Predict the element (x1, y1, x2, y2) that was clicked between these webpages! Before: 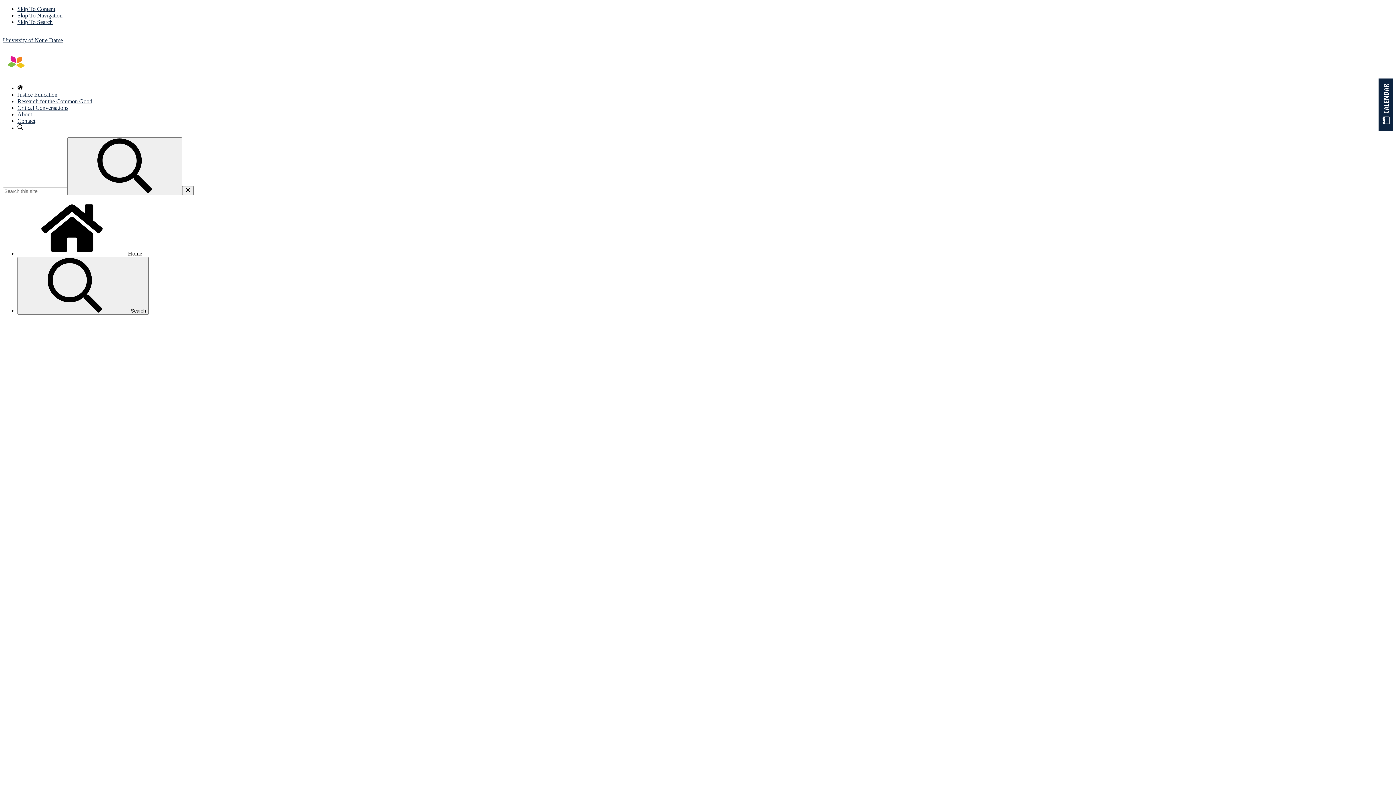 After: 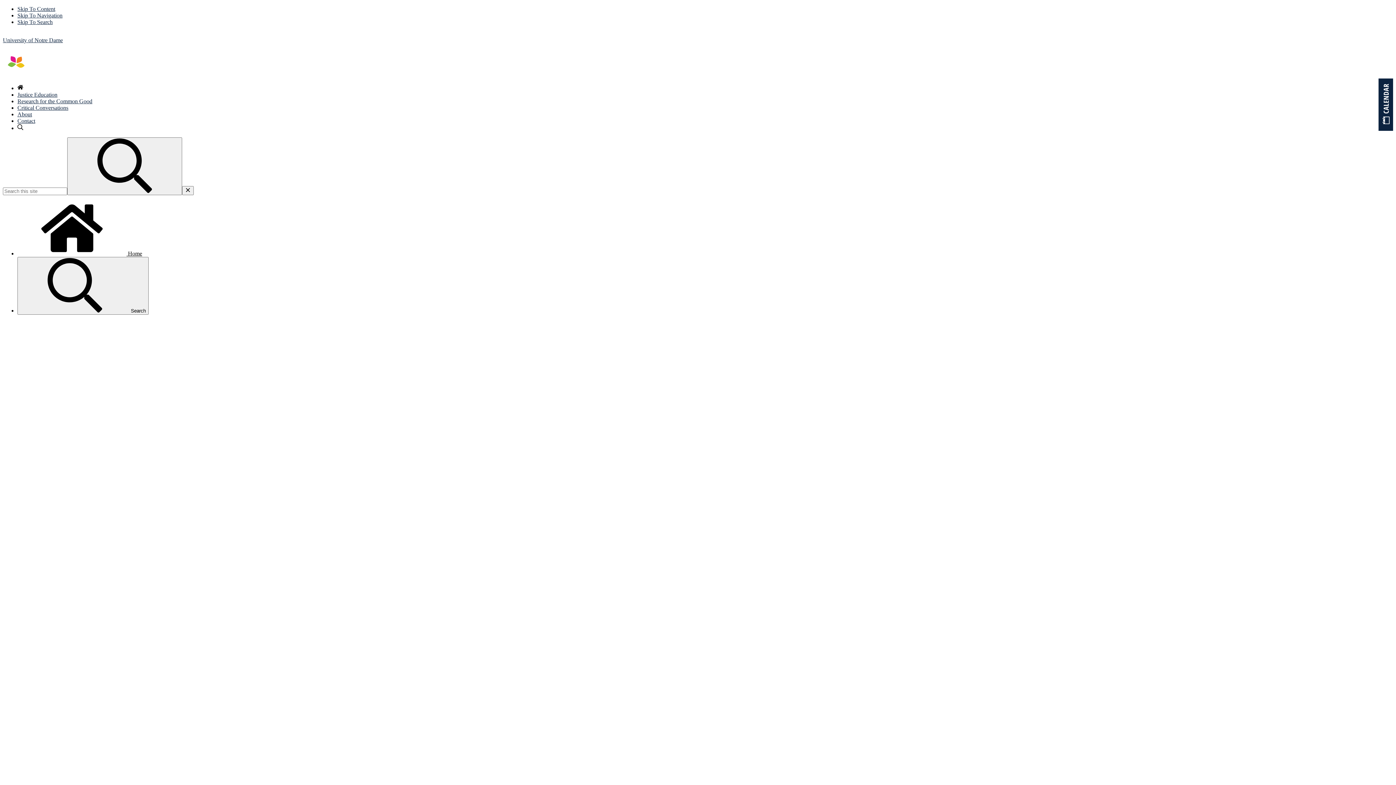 Action: bbox: (2, 49, 93, 78)